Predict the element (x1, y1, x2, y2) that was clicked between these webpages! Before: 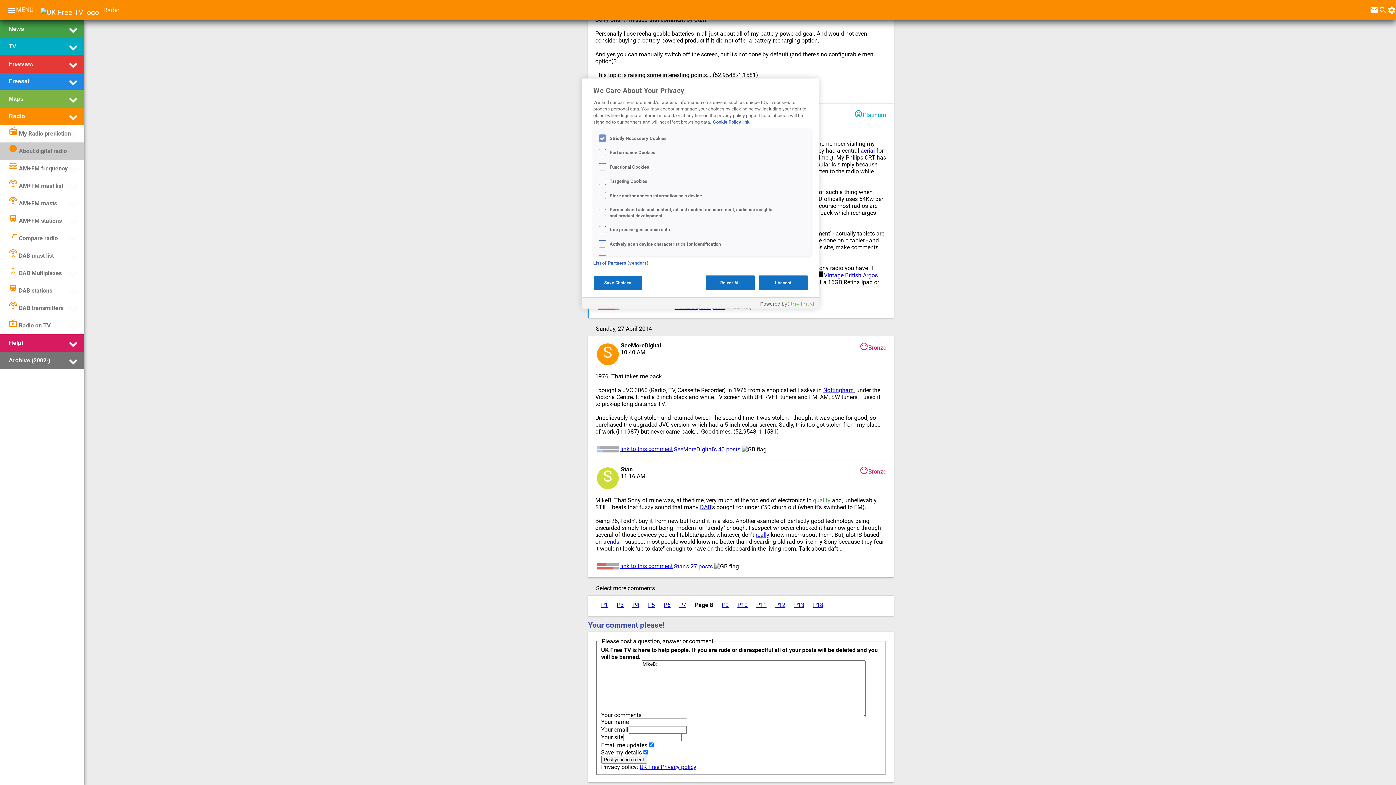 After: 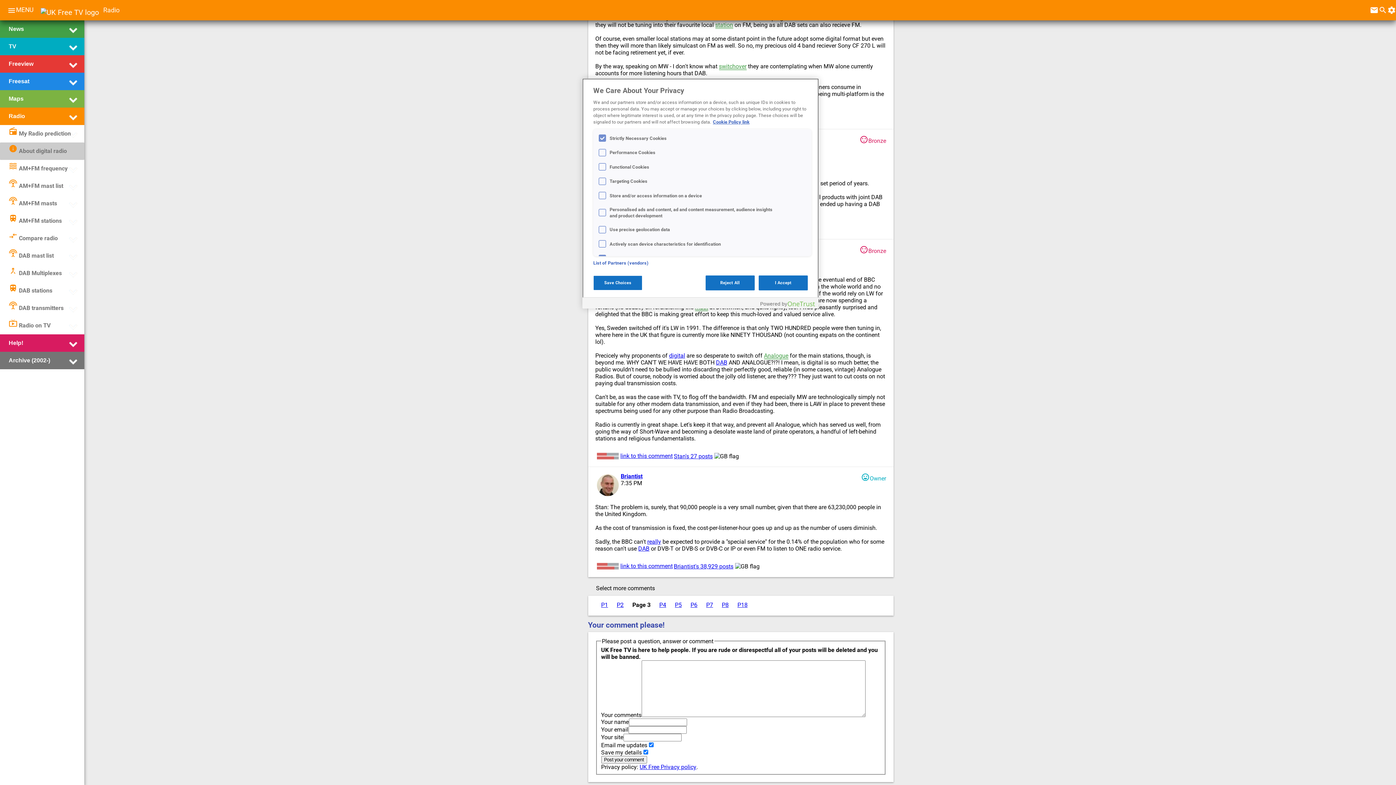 Action: bbox: (616, 601, 623, 608) label: P3